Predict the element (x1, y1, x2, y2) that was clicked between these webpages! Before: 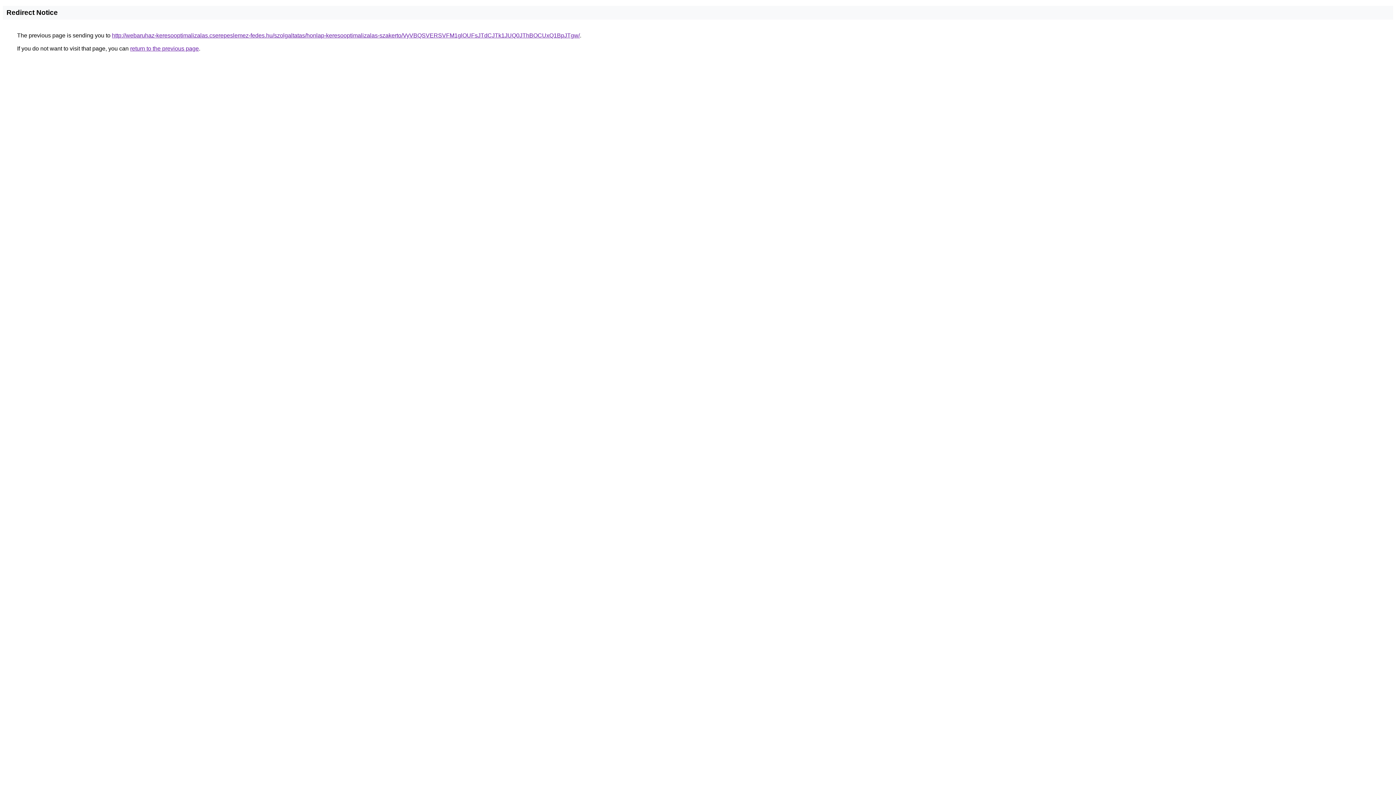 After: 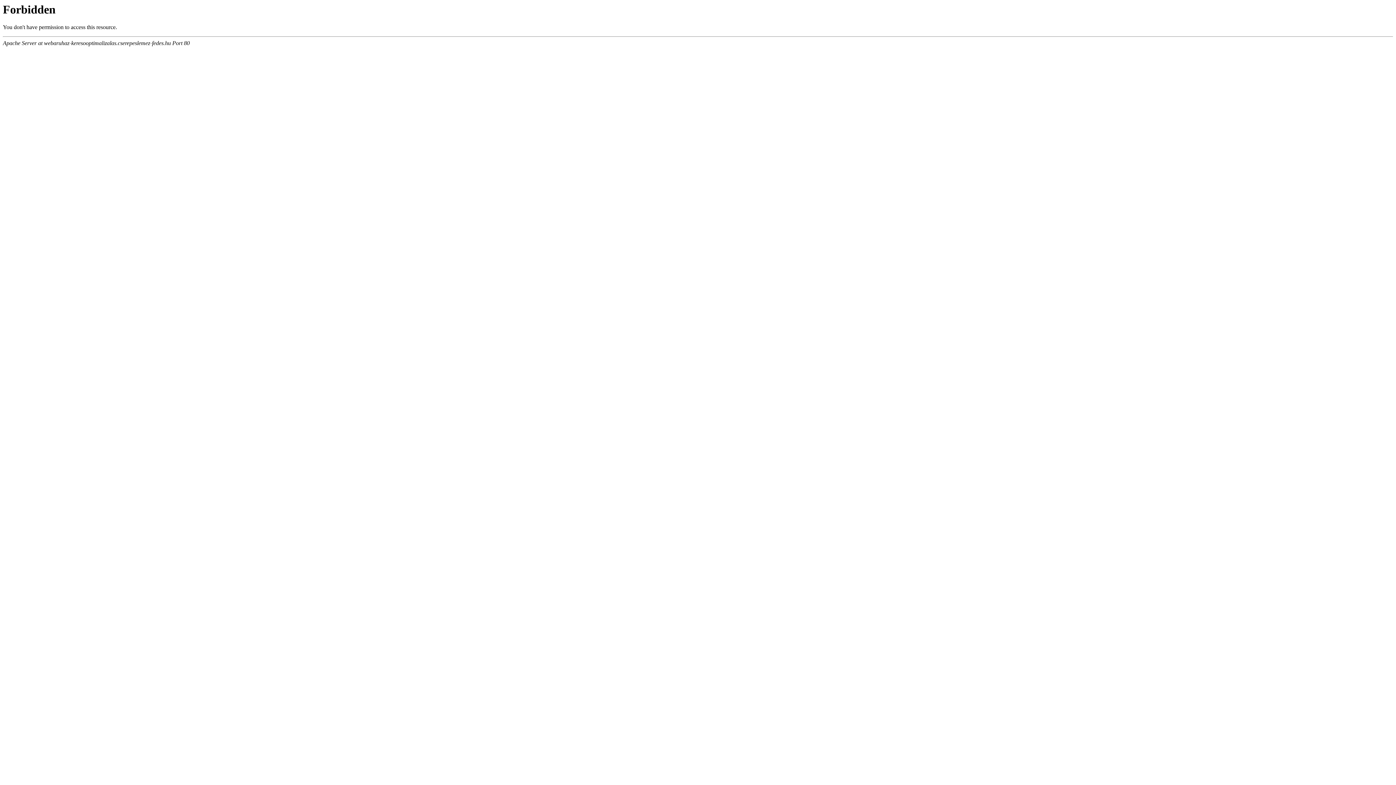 Action: label: http://webaruhaz-keresooptimalizalas.cserepeslemez-fedes.hu/szolgaltatas/honlap-keresooptimalizalas-szakerto/VyVBQSVERSVFM1glOUFsJTdCJTk1JUQ0JThBOCUxQ1BpJTgw/ bbox: (112, 32, 580, 38)